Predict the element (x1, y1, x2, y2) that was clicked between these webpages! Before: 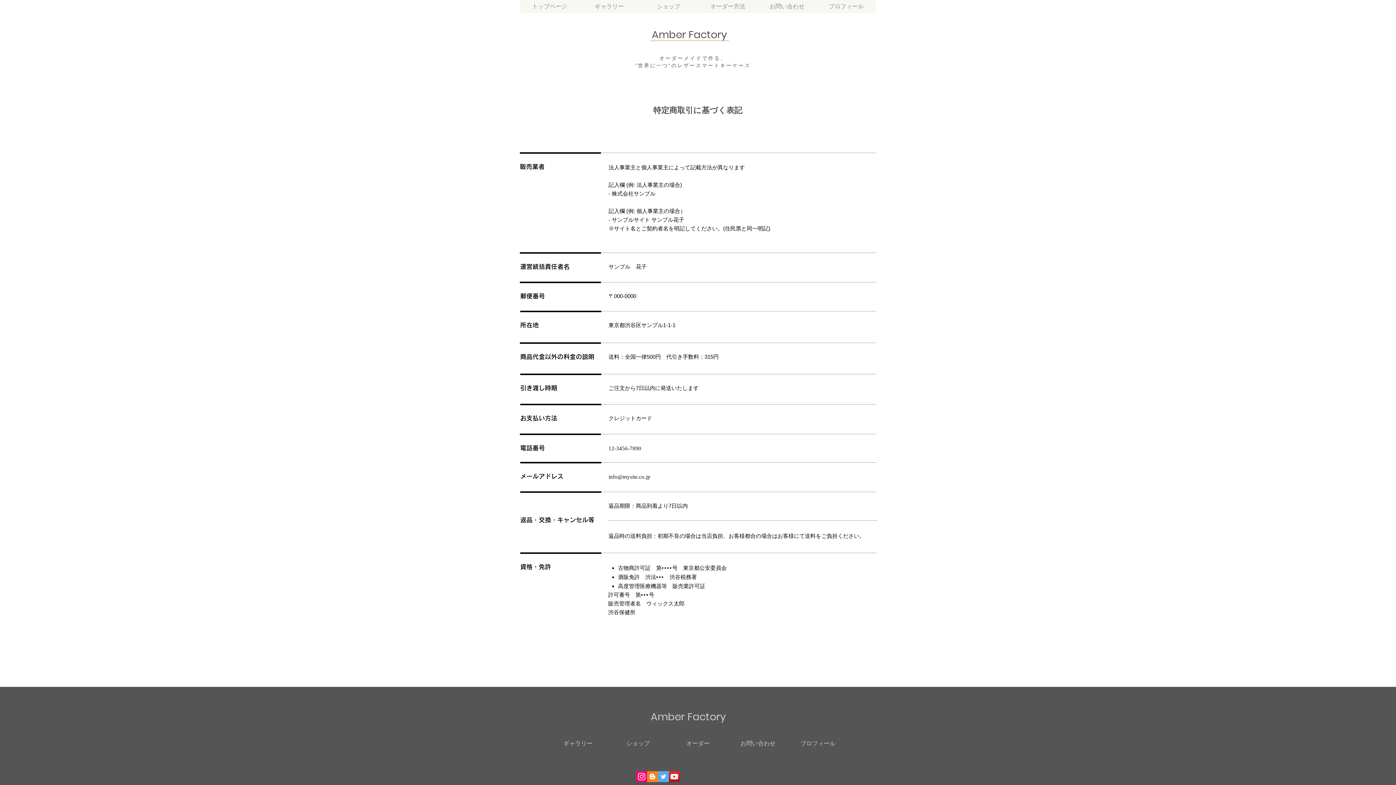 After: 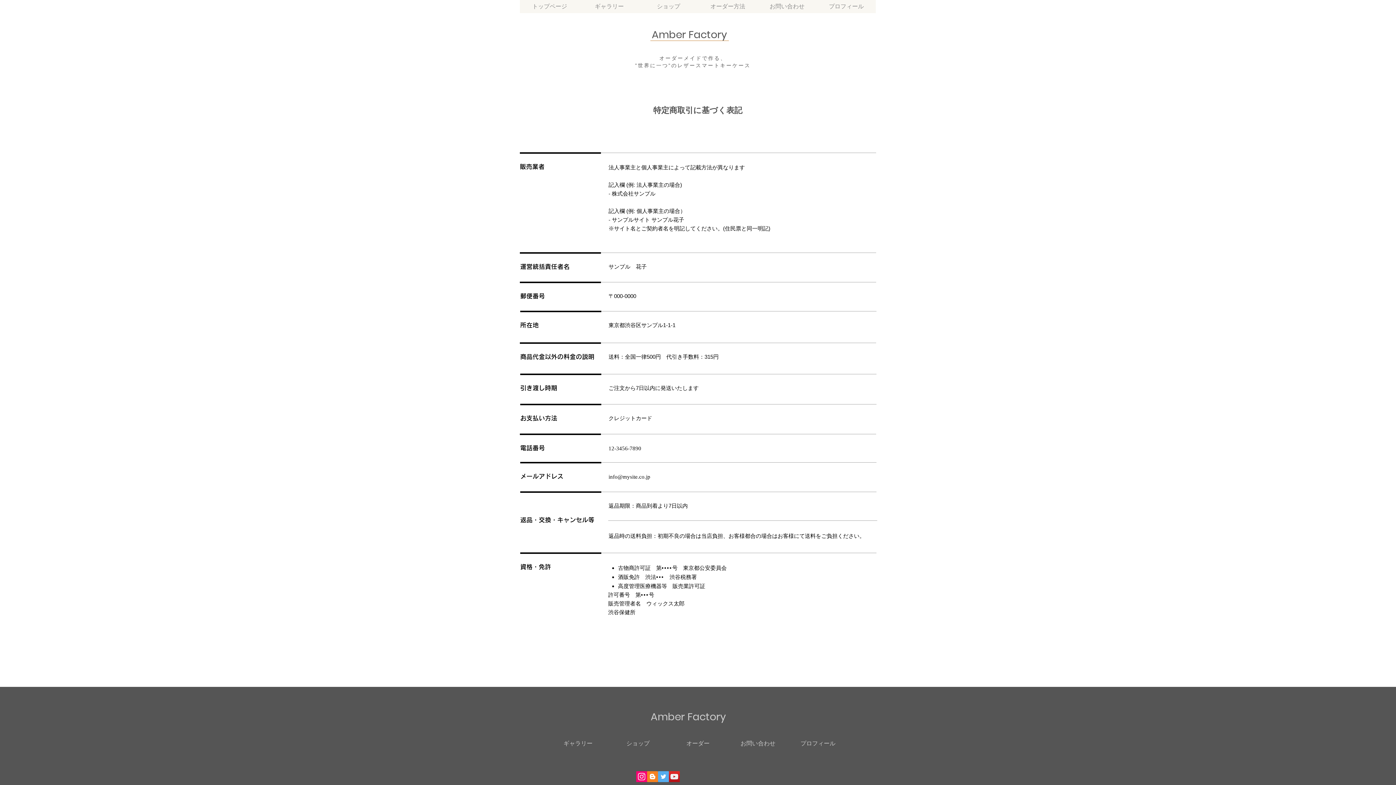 Action: bbox: (658, 771, 669, 782) label: Twitter